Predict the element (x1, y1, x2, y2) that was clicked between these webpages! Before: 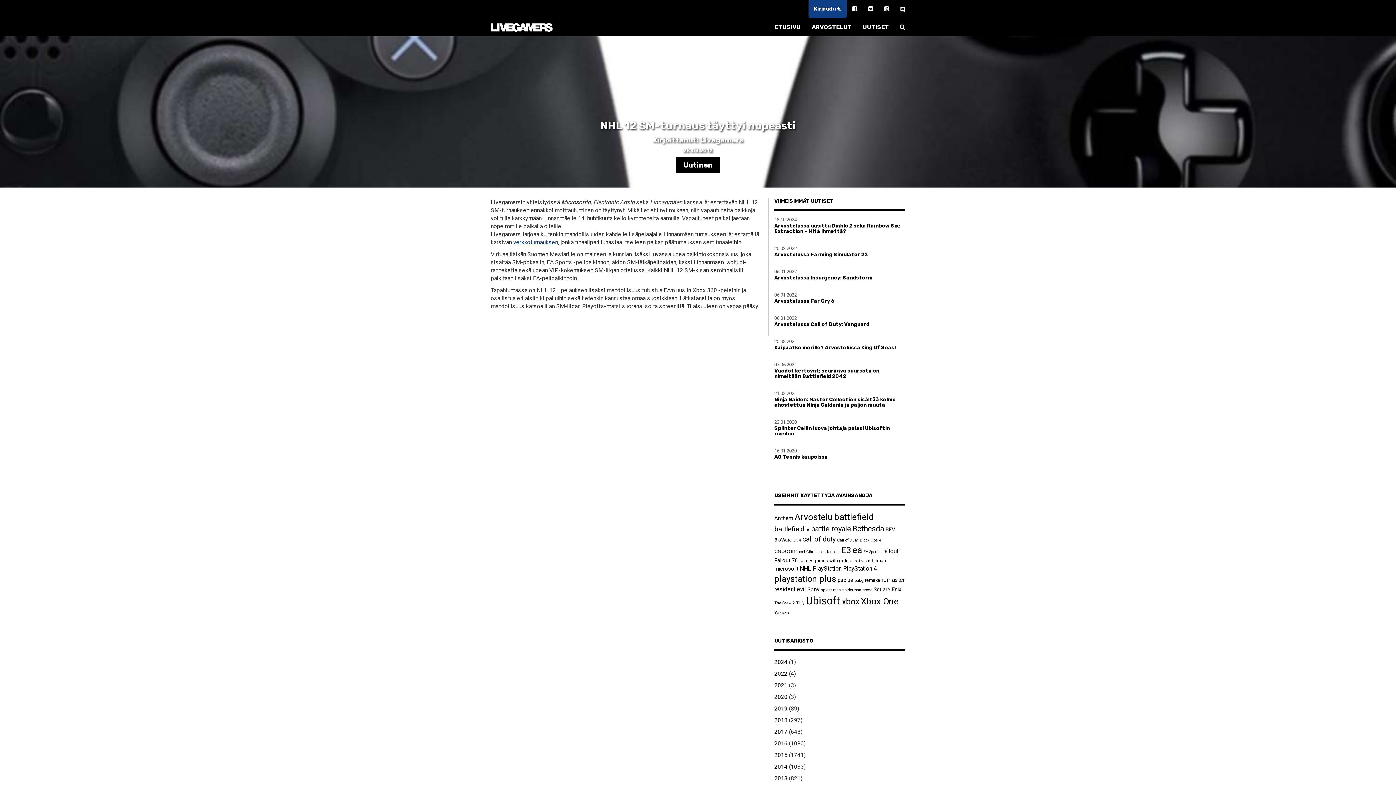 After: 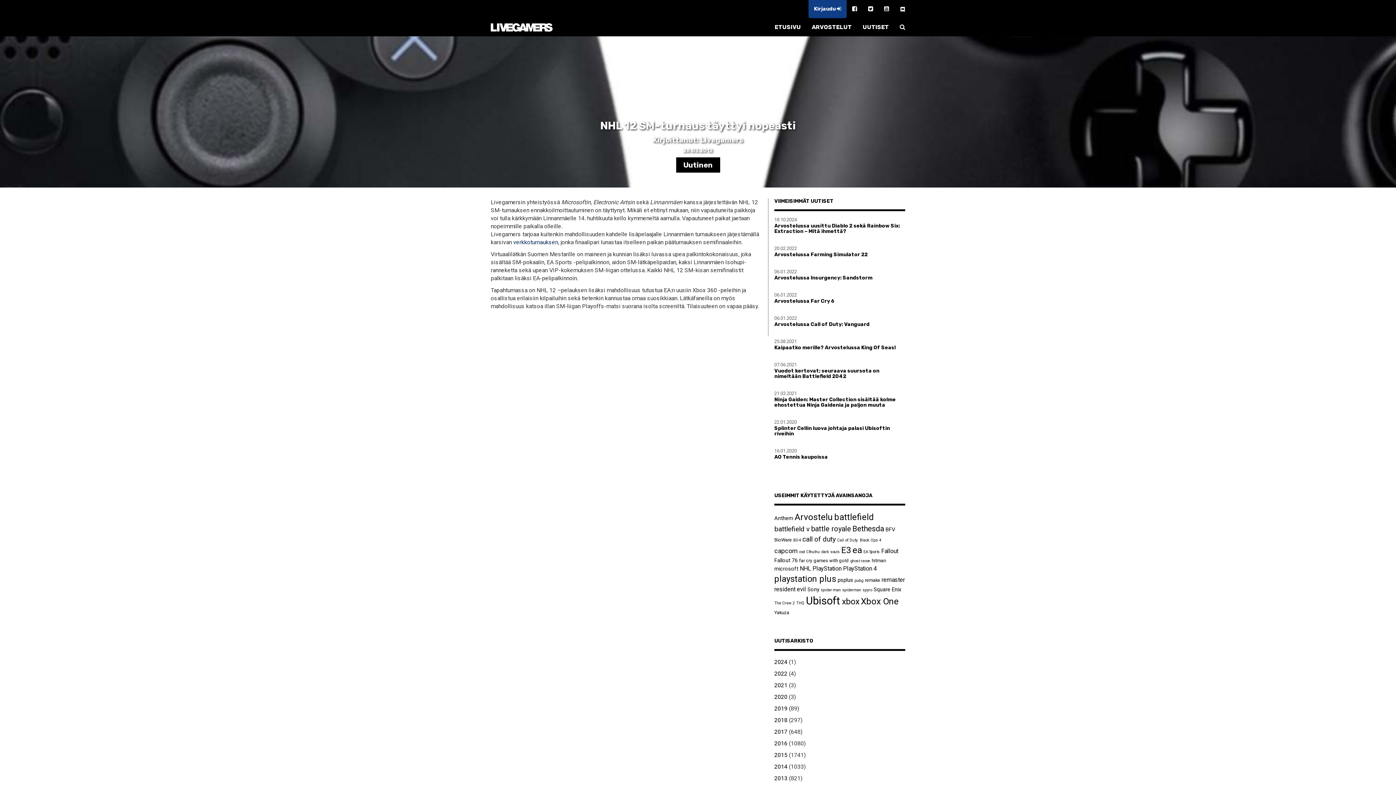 Action: label: verkkoturnauksen bbox: (513, 238, 558, 245)